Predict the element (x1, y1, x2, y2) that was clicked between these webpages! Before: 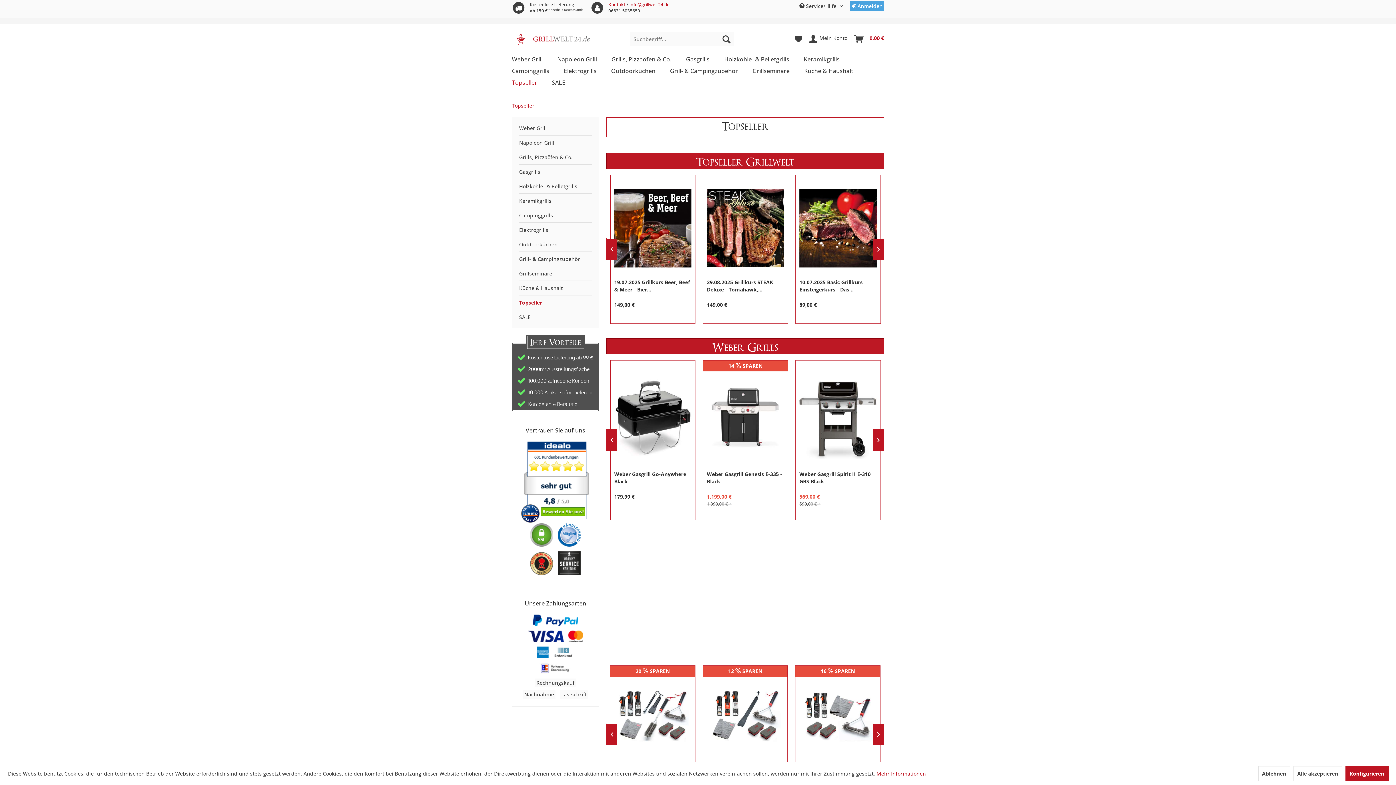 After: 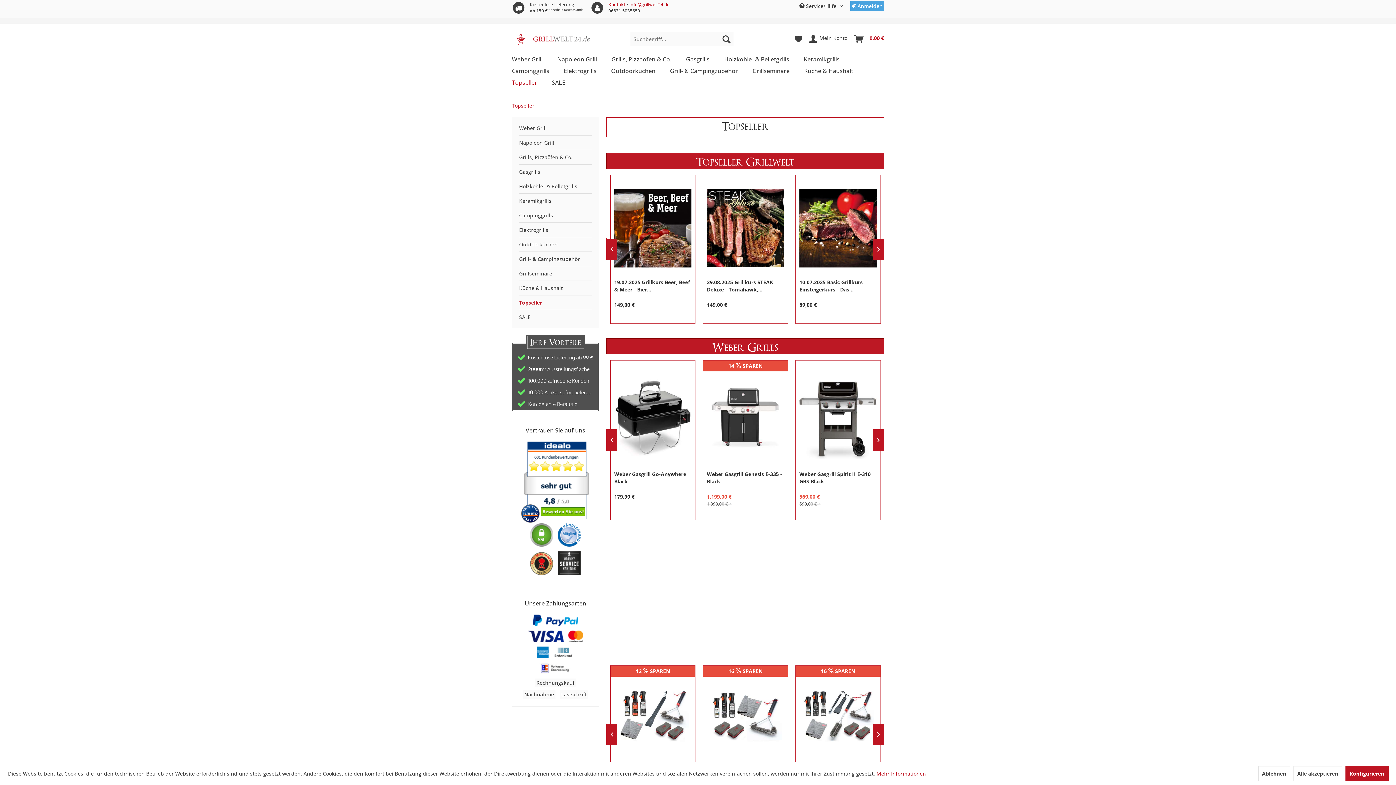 Action: label: Topseller bbox: (519, 295, 592, 309)